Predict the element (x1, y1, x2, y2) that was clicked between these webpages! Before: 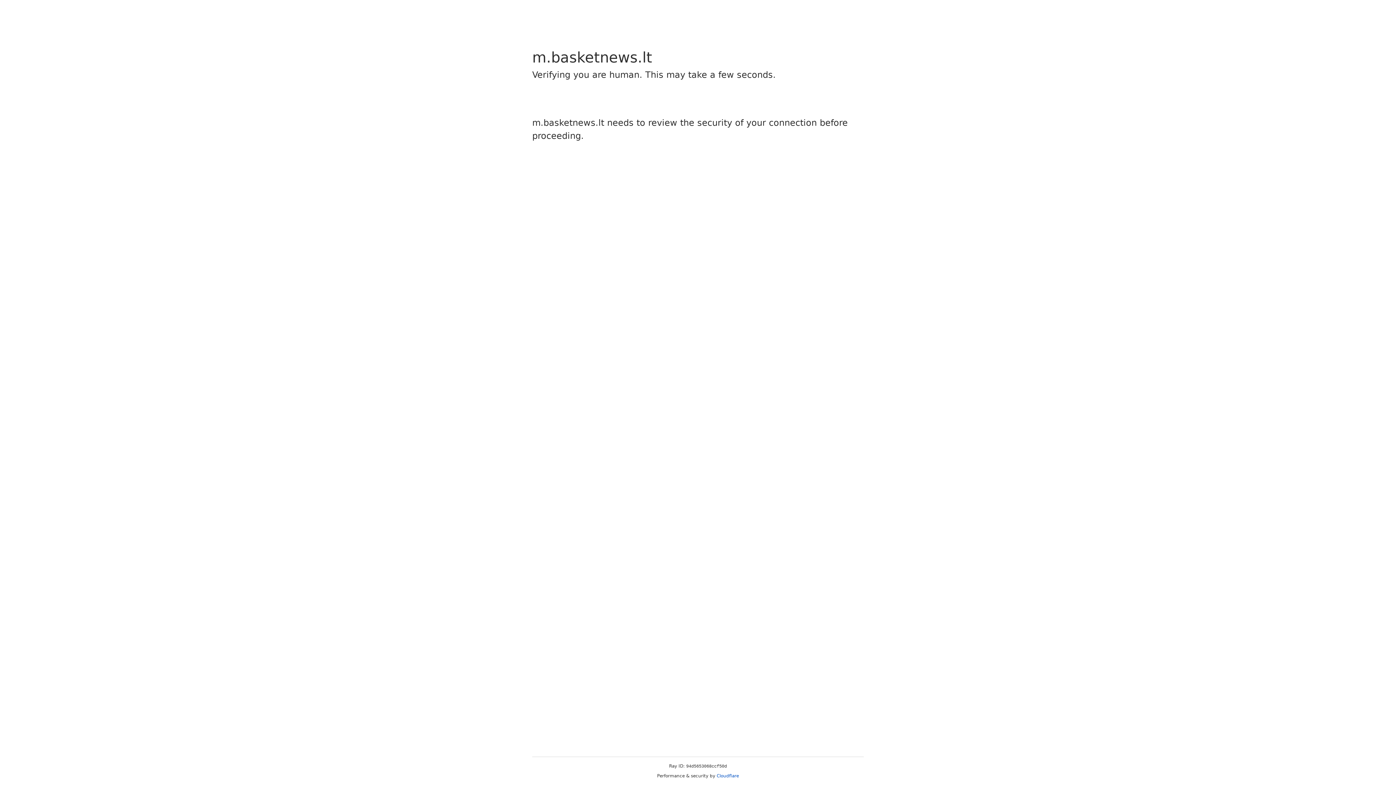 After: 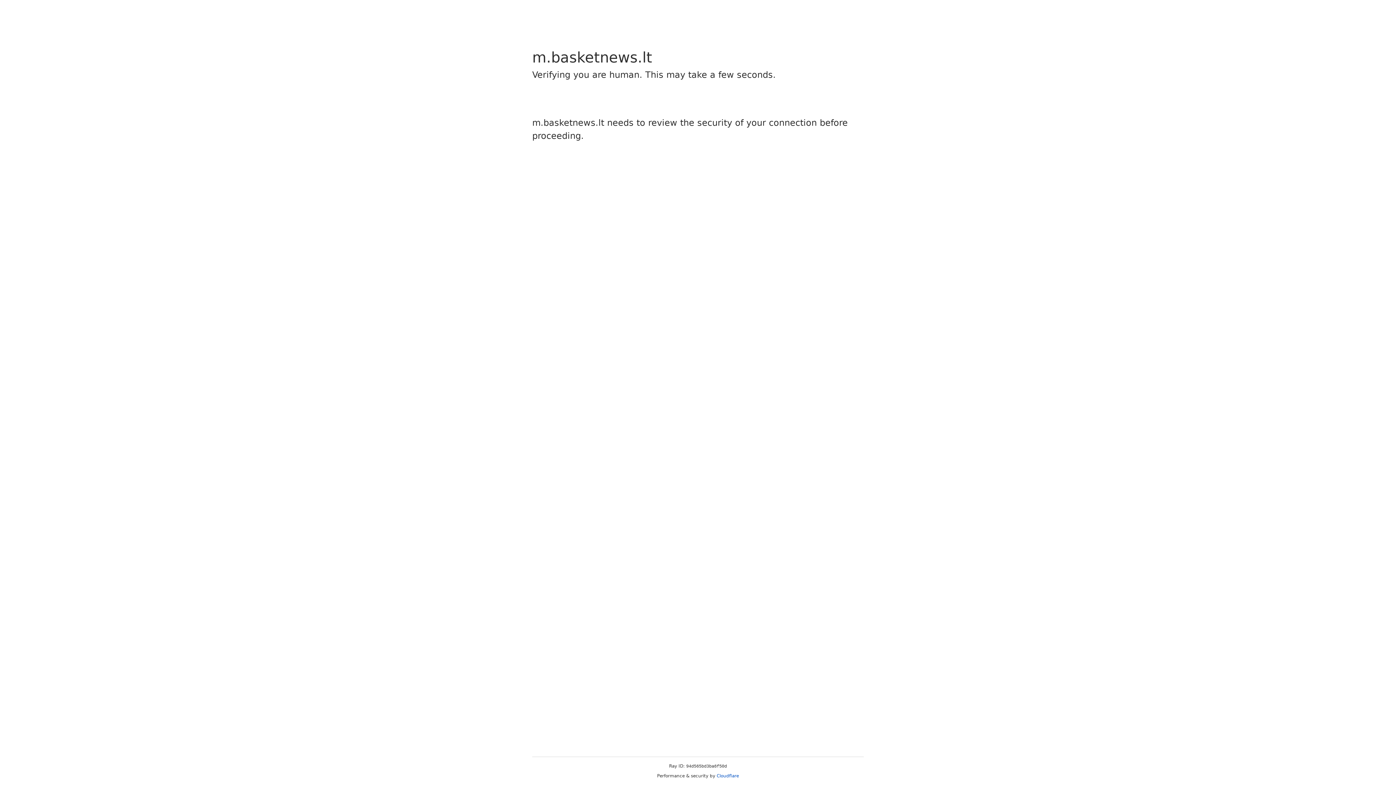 Action: bbox: (716, 773, 739, 778) label: Cloudflare